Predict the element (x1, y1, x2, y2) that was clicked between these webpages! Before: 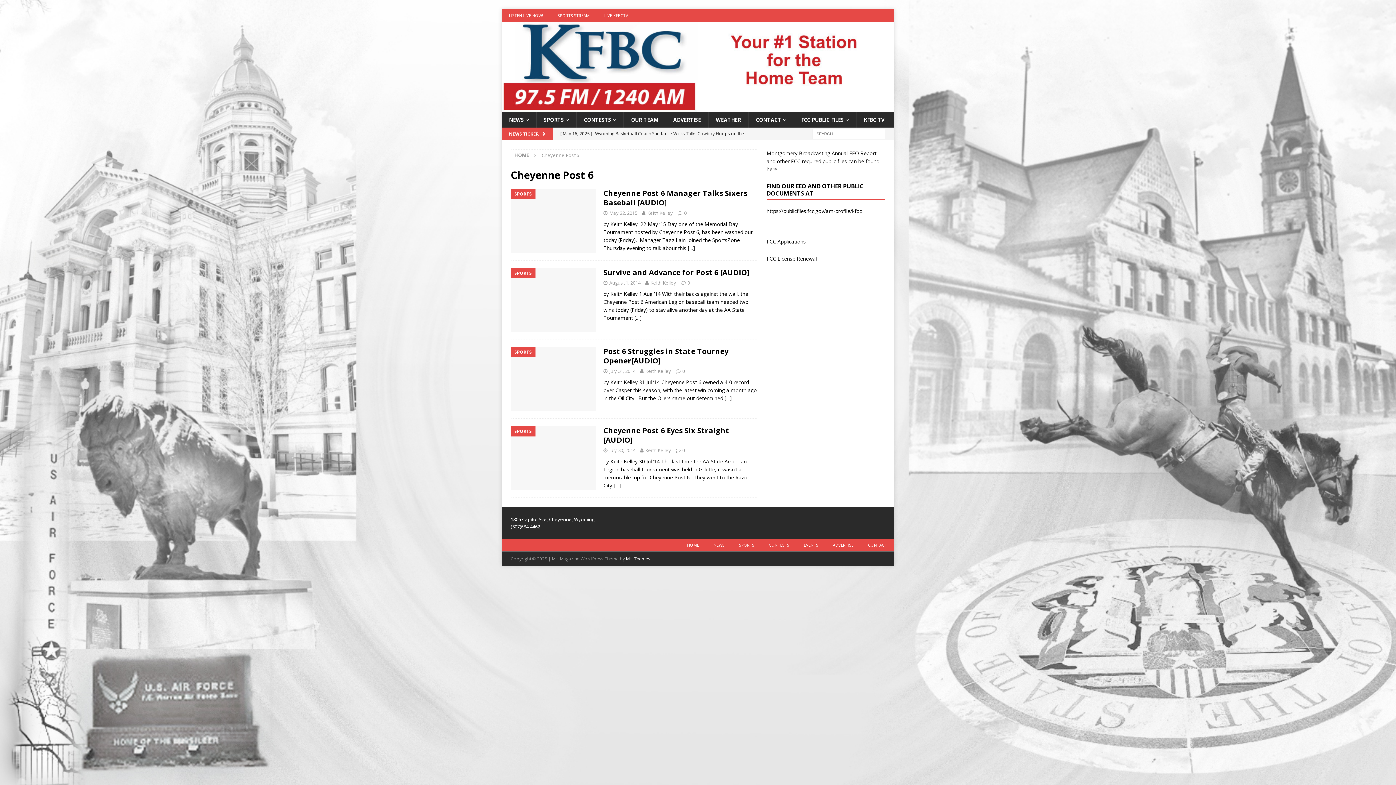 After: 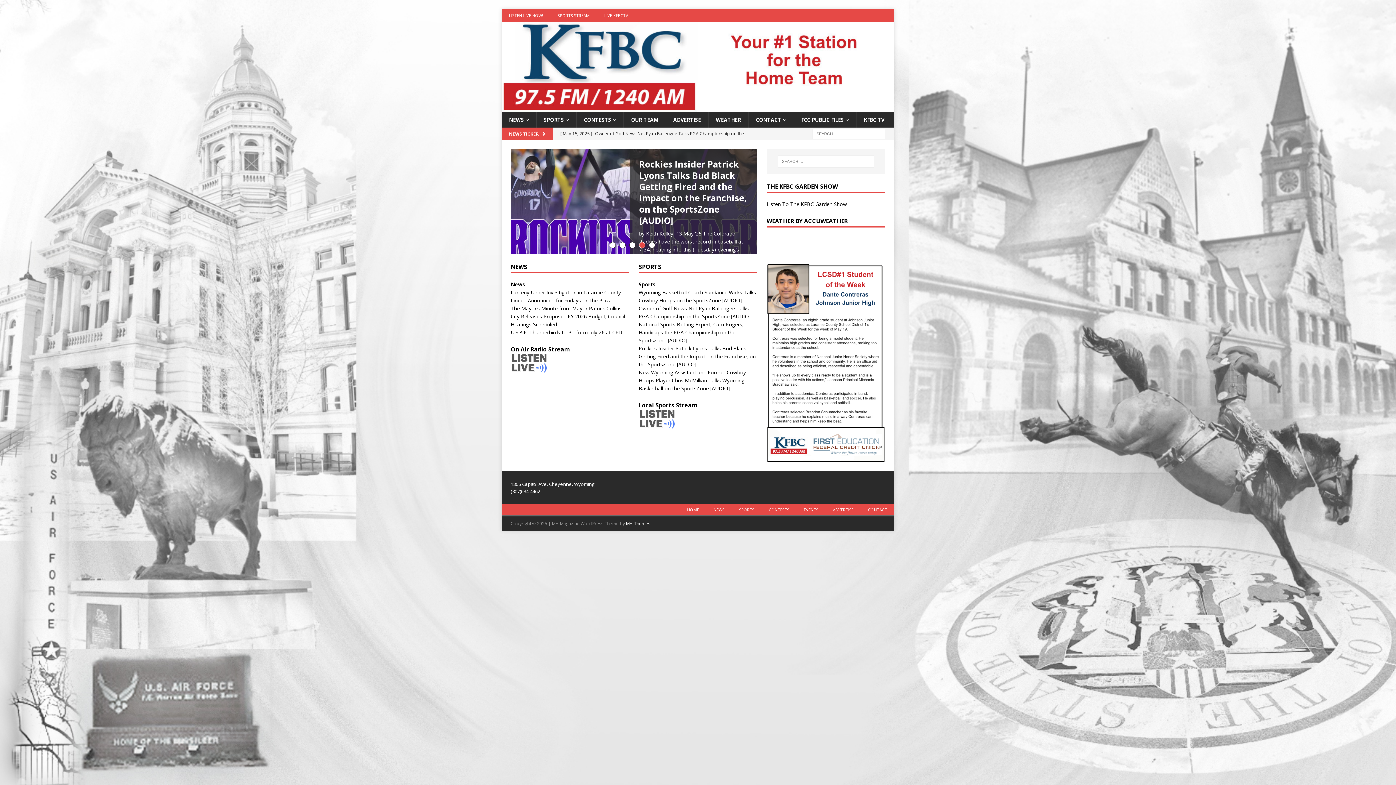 Action: bbox: (514, 152, 529, 158) label: HOME